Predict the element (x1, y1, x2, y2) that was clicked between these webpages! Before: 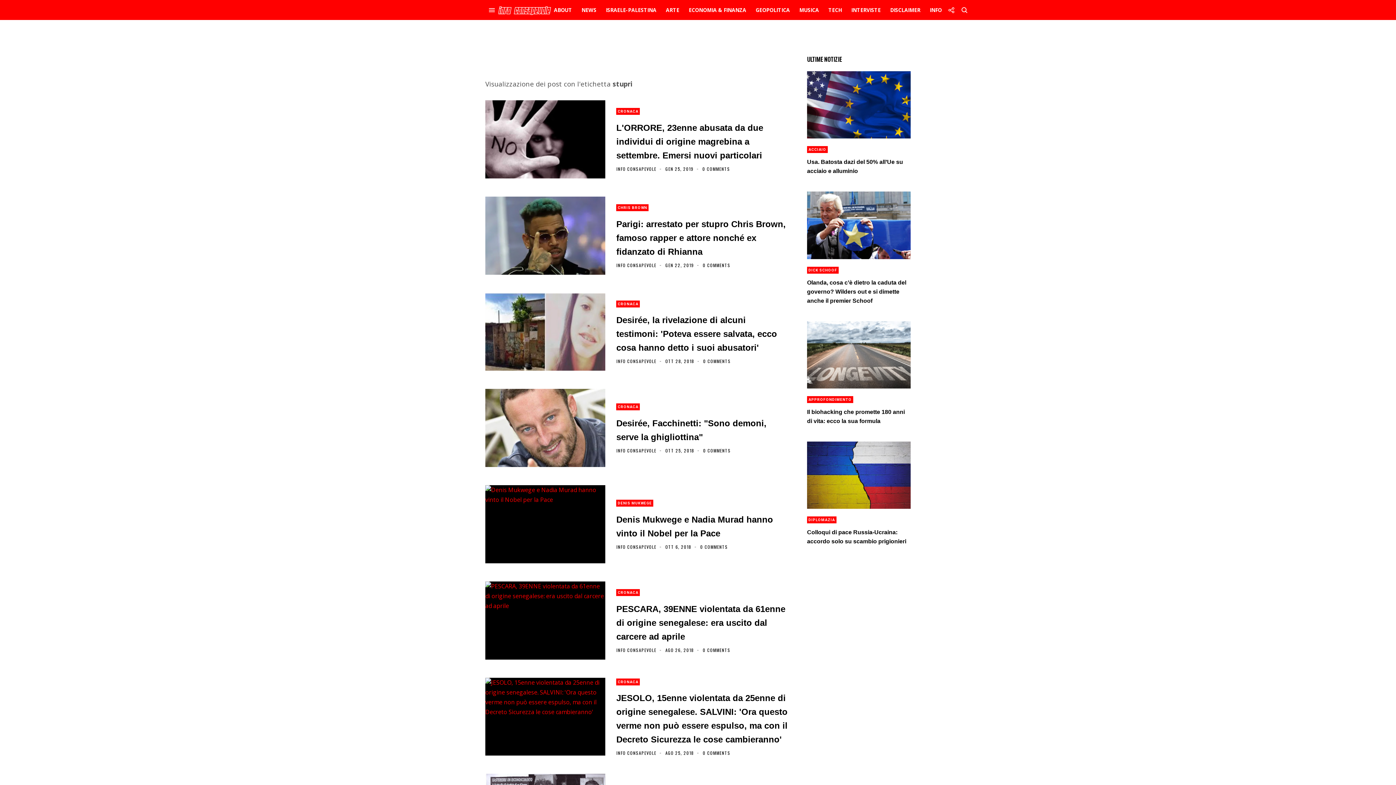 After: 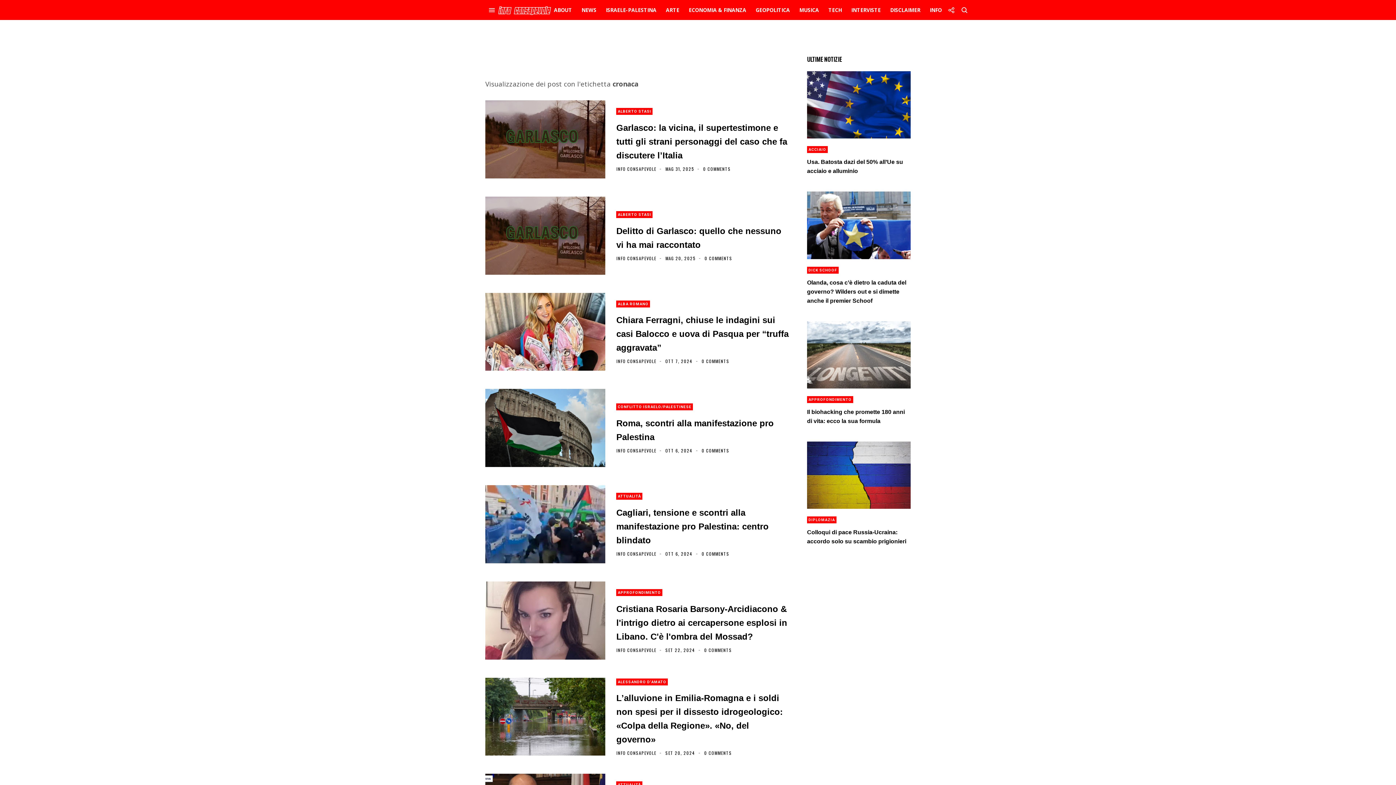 Action: label: CRONACA bbox: (616, 589, 640, 596)